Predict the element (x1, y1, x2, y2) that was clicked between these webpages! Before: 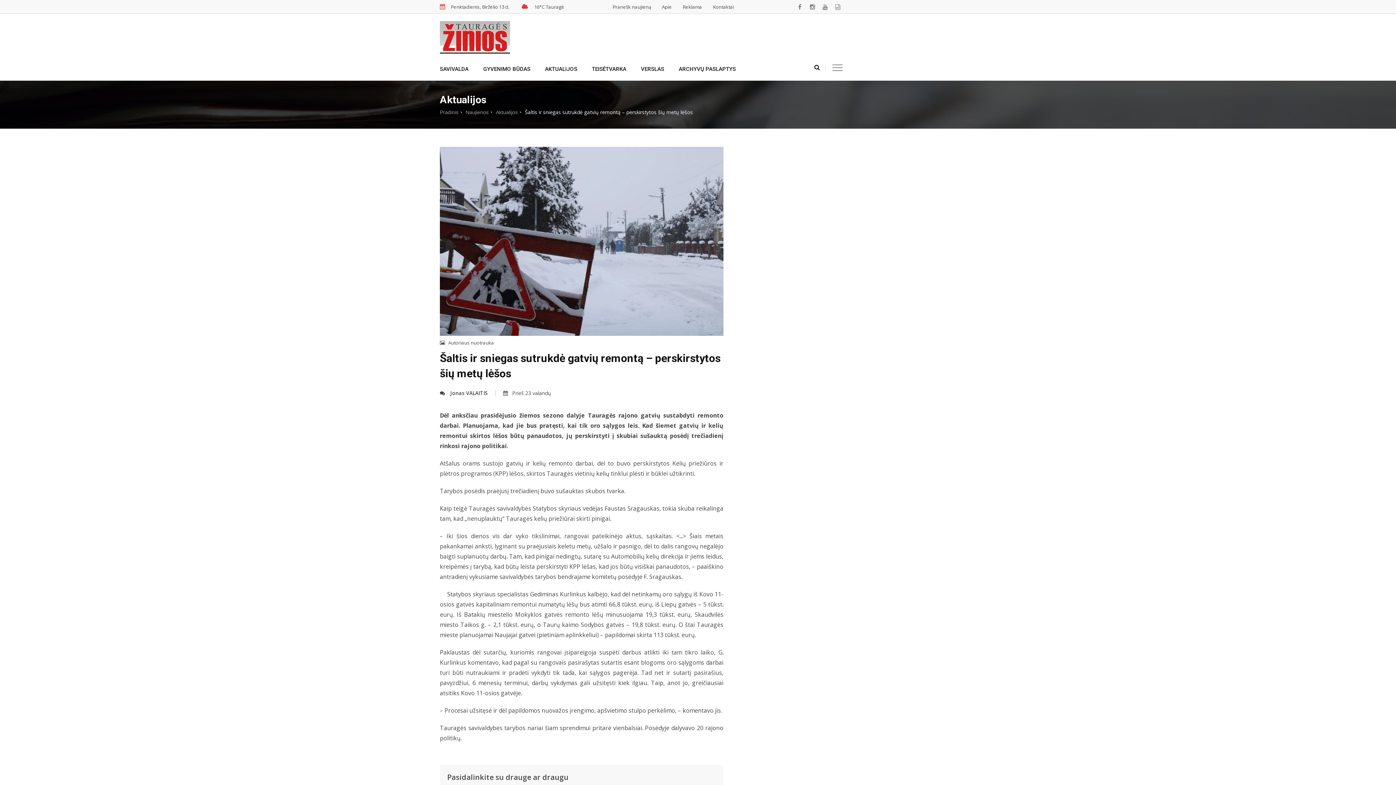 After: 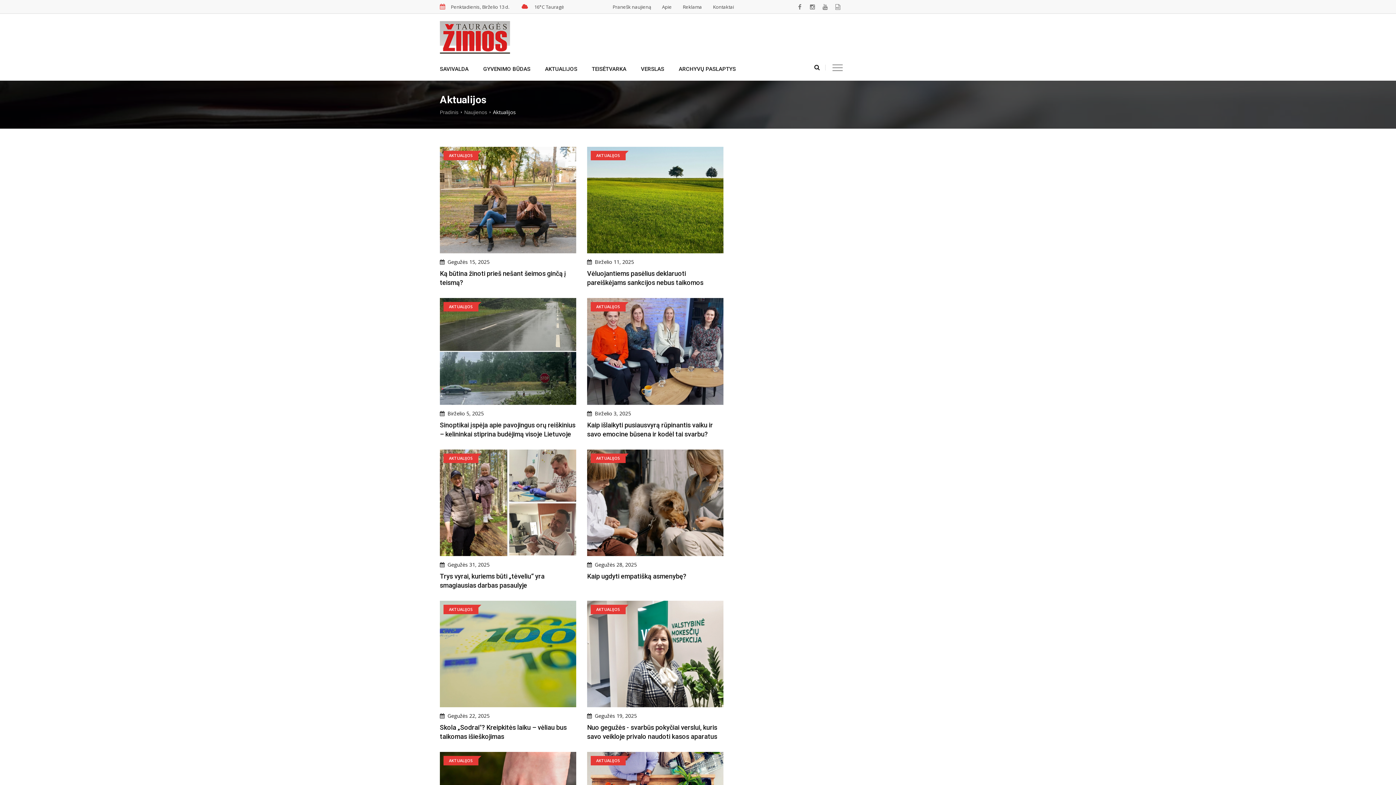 Action: label: AKTUALIJOS bbox: (537, 53, 584, 80)